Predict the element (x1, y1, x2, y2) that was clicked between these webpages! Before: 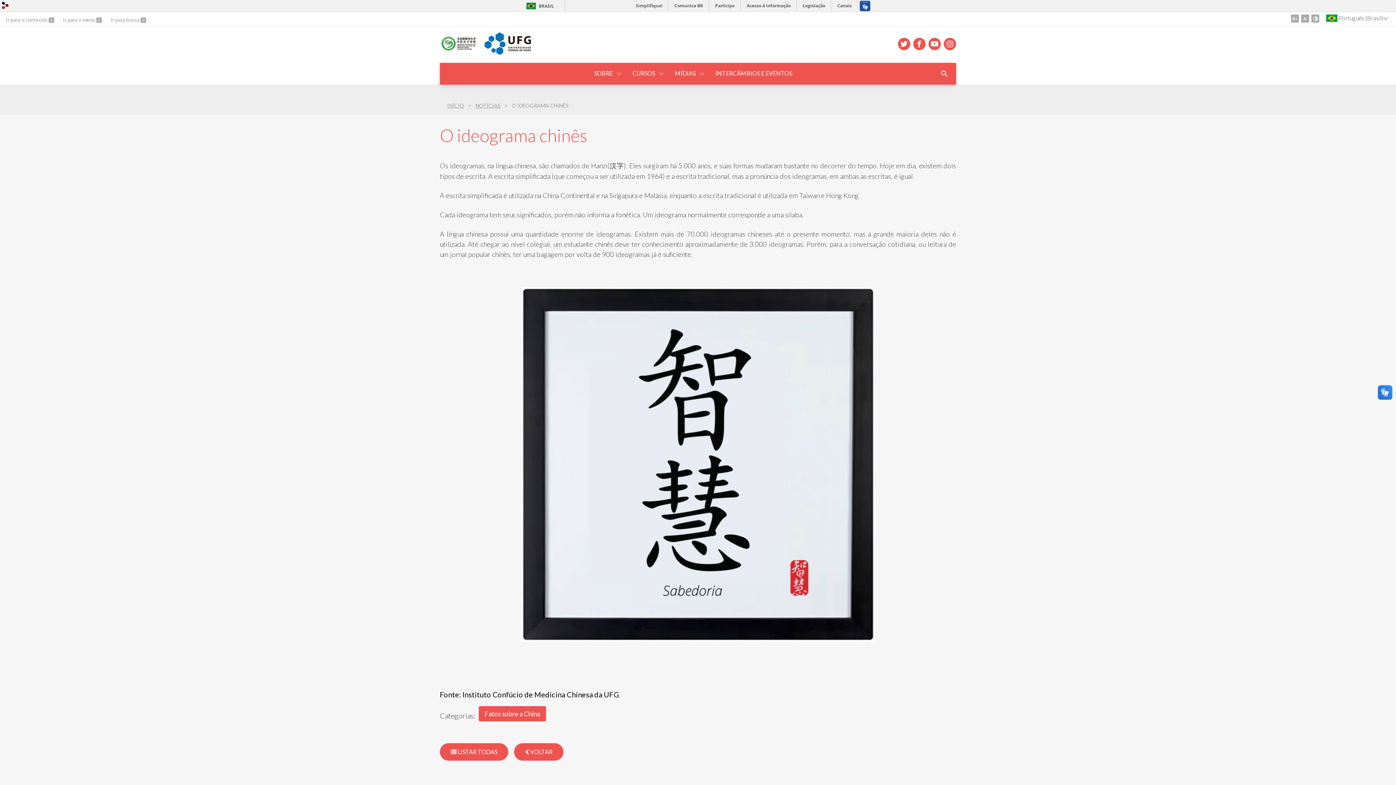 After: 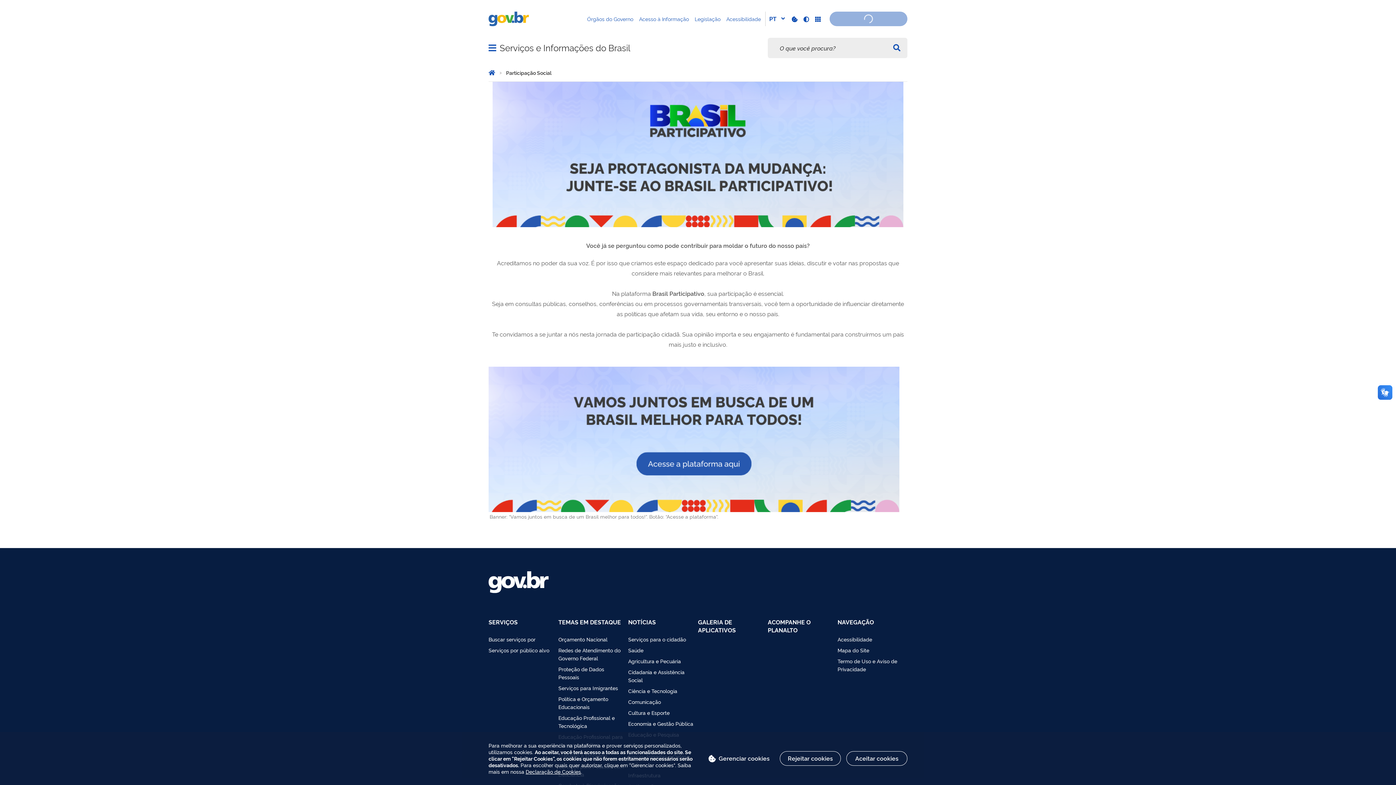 Action: bbox: (710, 0, 740, 11) label: Participe